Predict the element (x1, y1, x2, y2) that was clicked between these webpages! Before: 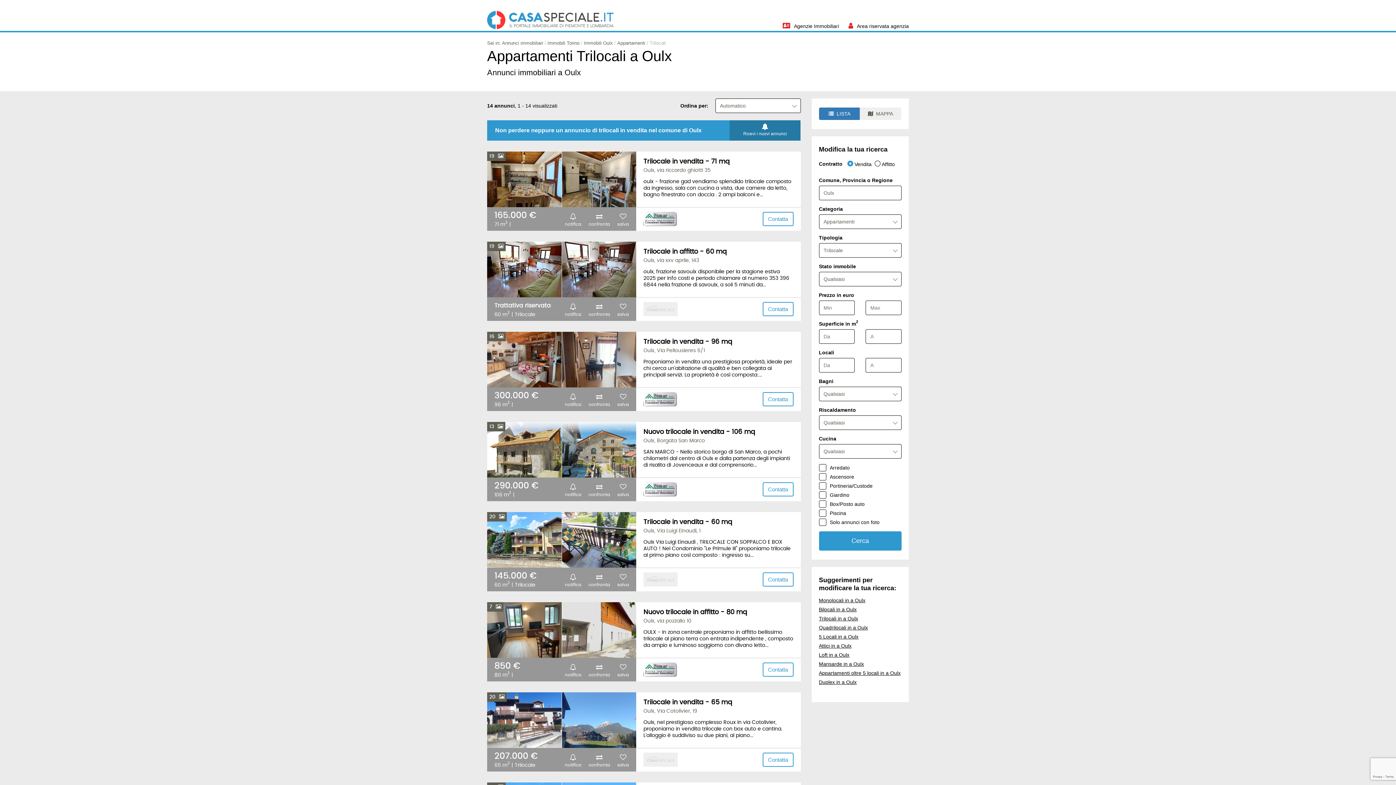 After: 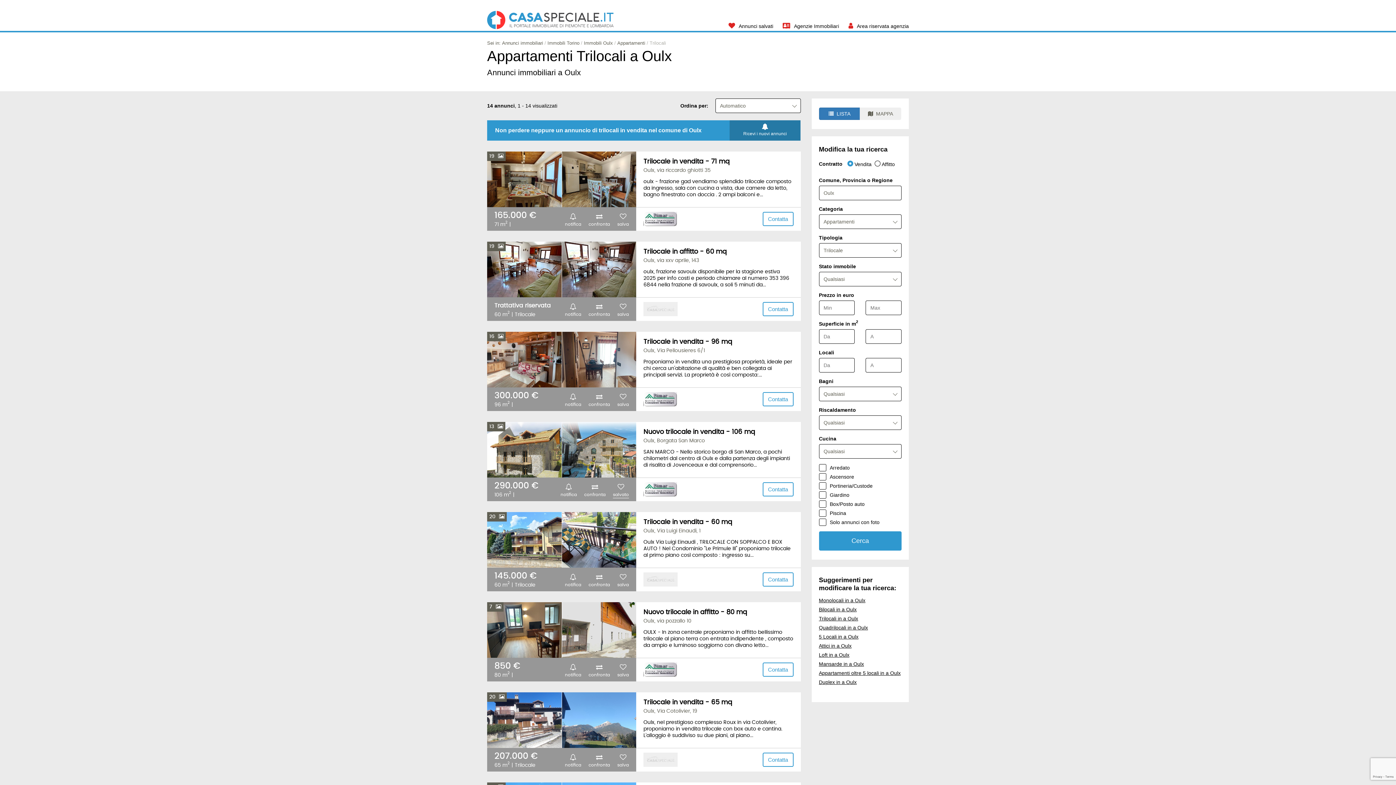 Action: bbox: (617, 484, 629, 498) label: salva